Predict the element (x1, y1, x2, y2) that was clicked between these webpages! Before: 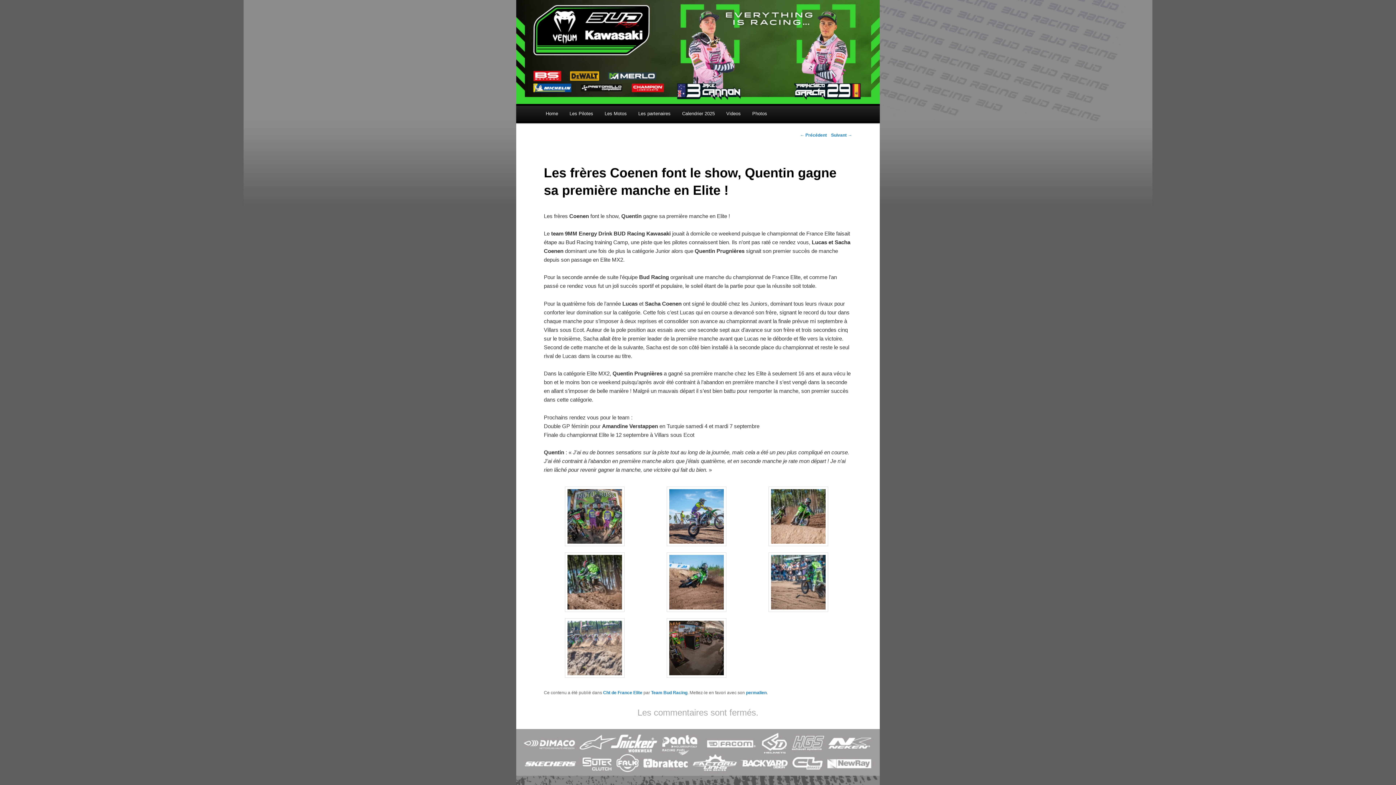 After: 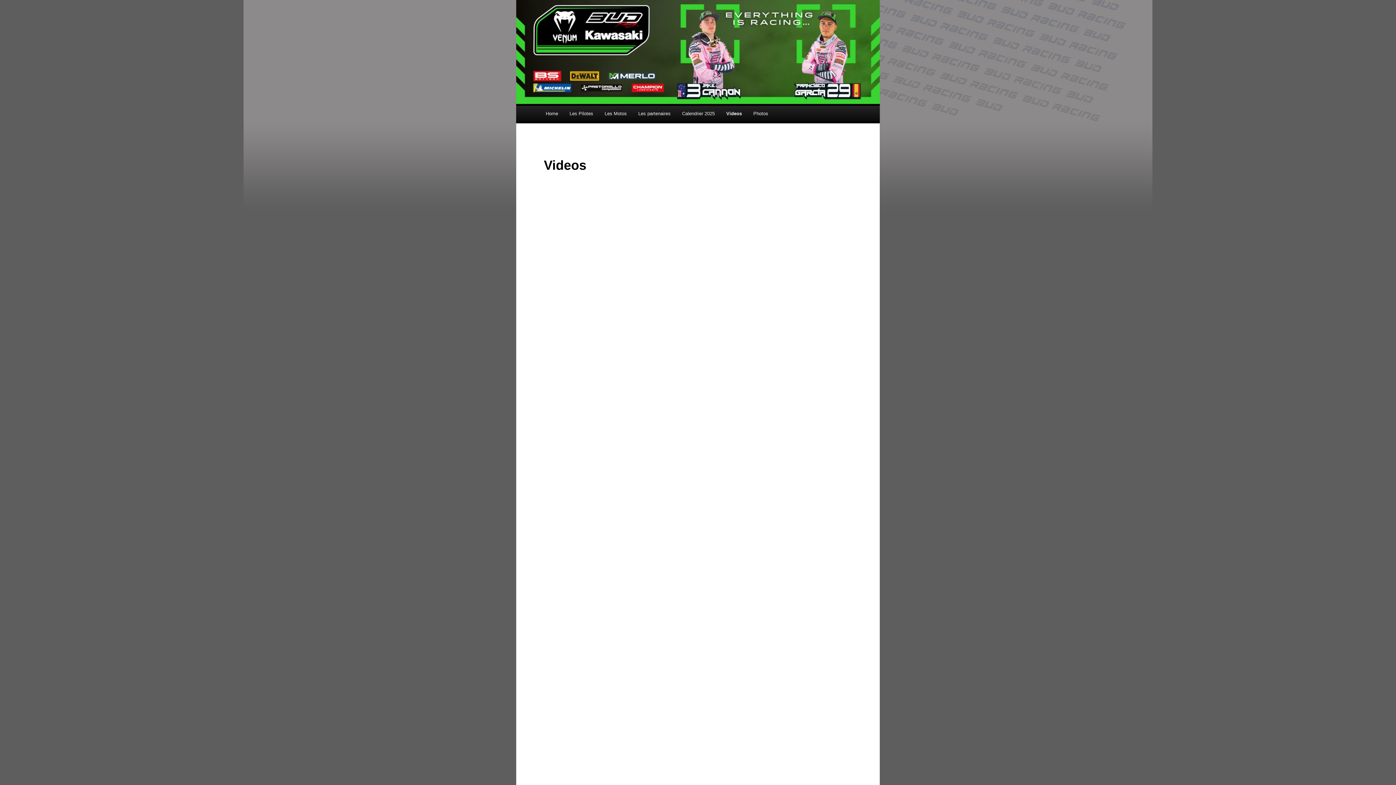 Action: label: Videos bbox: (720, 105, 746, 121)